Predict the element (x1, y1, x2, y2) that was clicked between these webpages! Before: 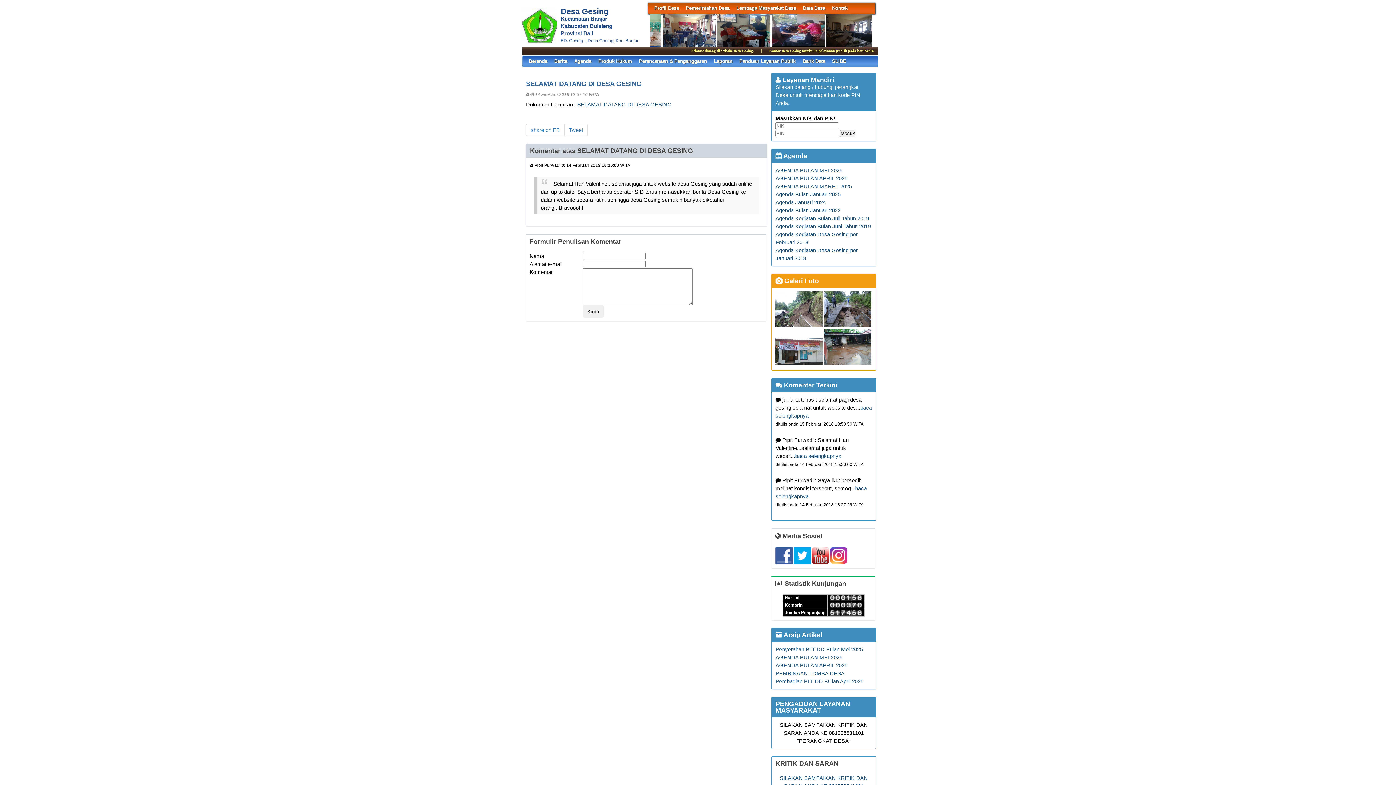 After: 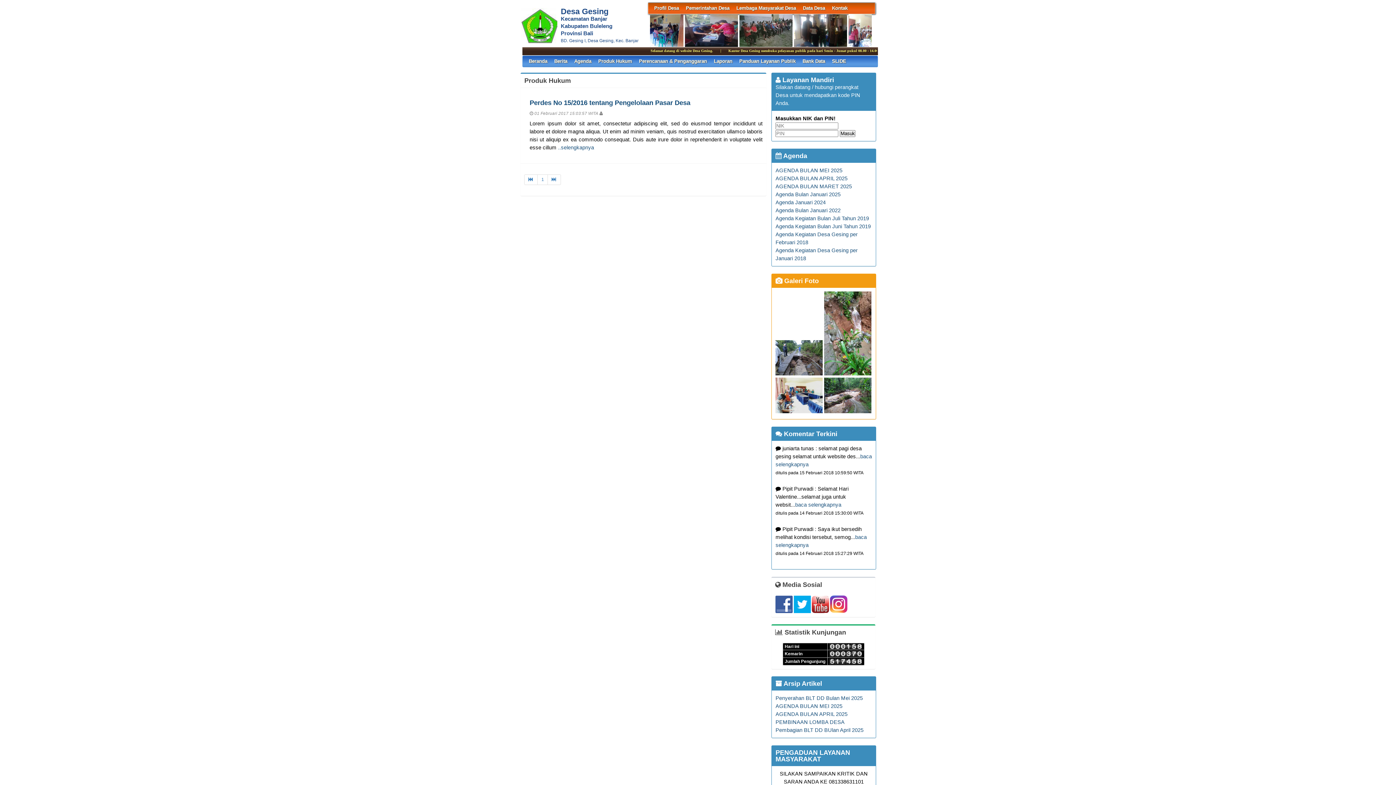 Action: bbox: (598, 55, 632, 66) label: Produk Hukum